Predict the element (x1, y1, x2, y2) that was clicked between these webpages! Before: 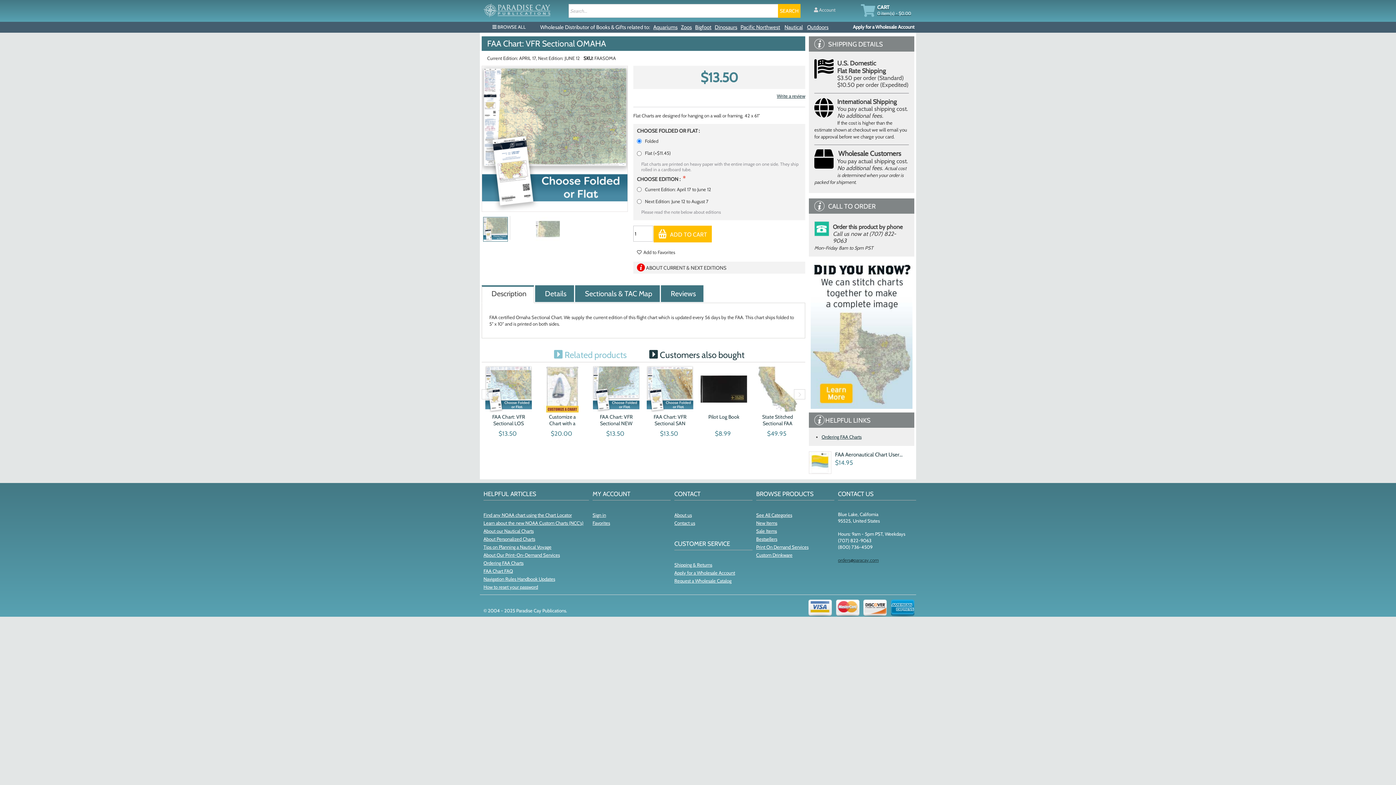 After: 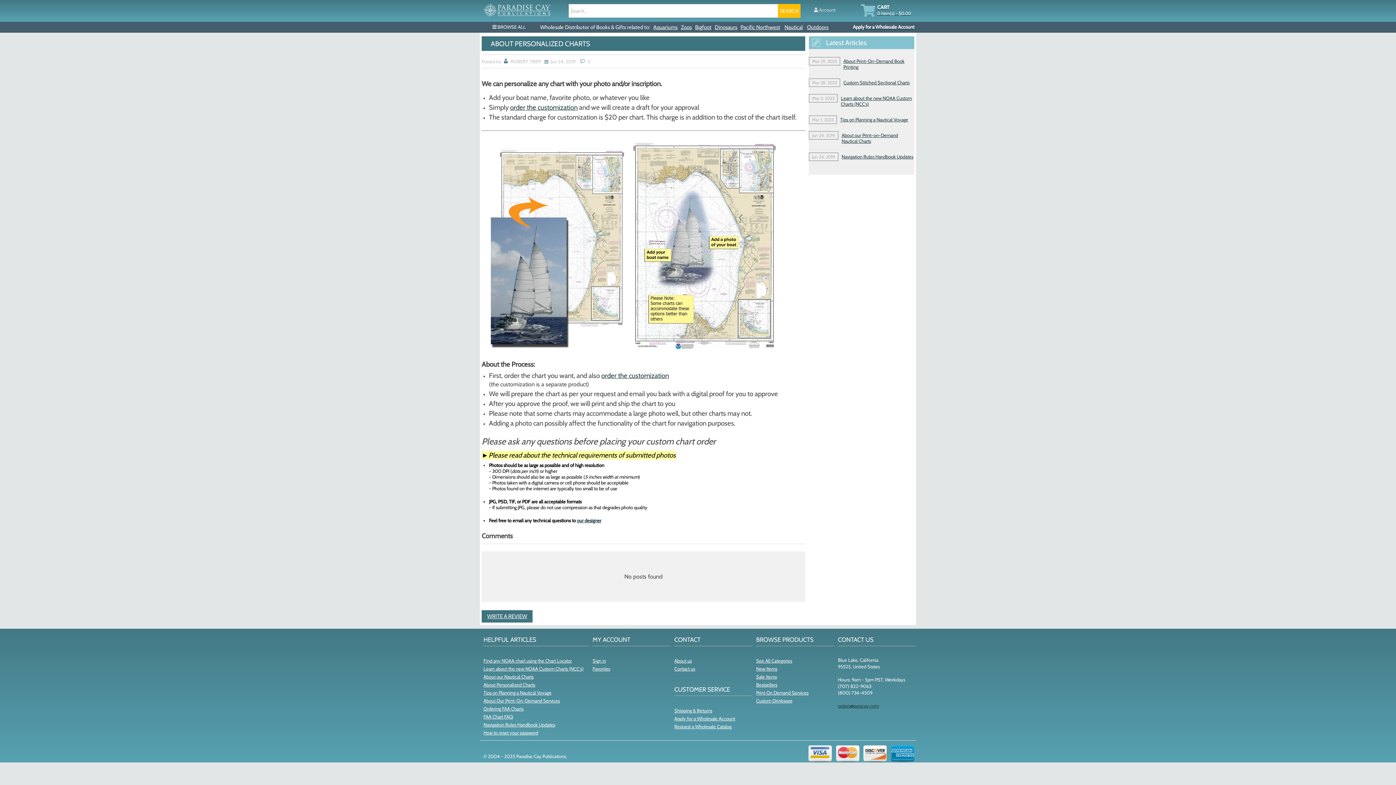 Action: bbox: (483, 536, 535, 542) label: About Personalized Charts